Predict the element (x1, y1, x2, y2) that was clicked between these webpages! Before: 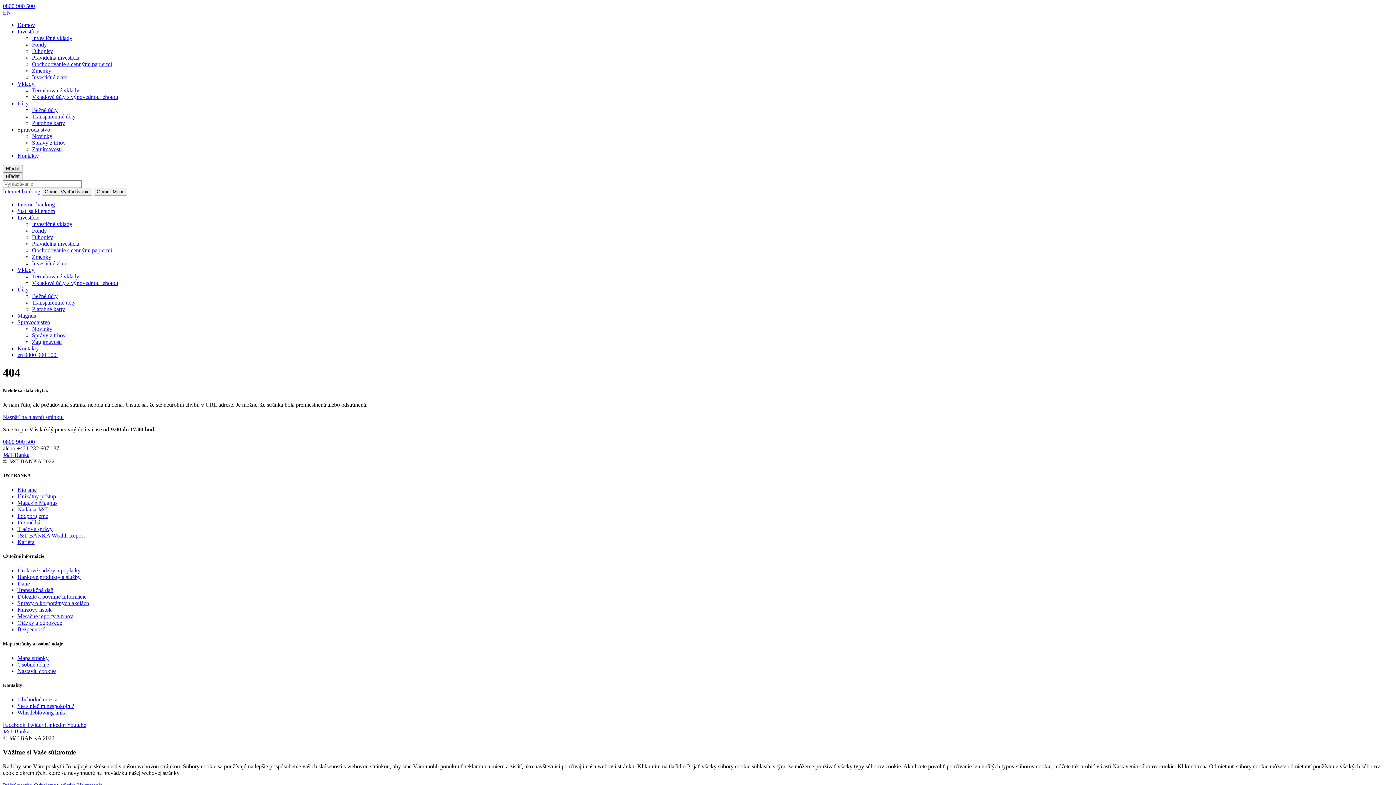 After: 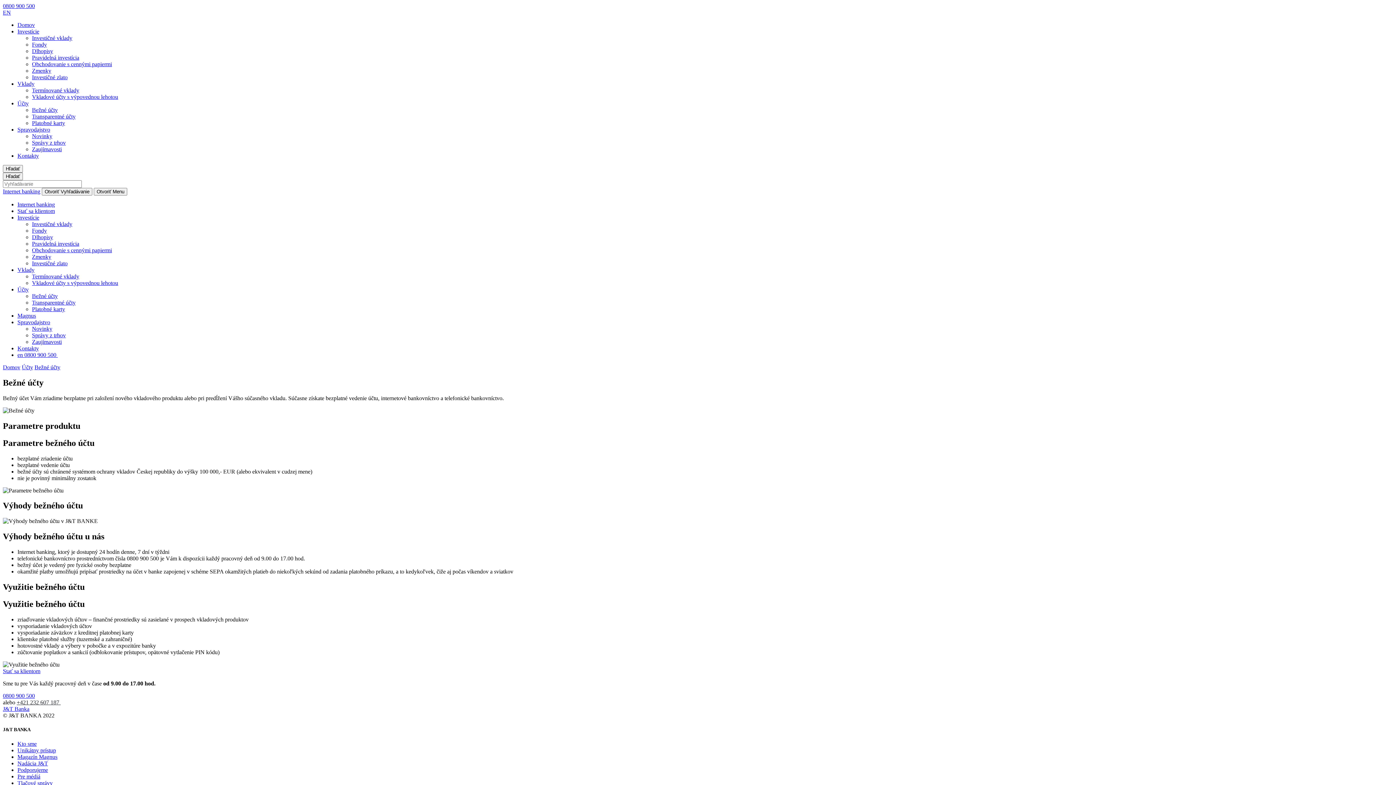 Action: label: Bežné účty bbox: (32, 293, 57, 299)